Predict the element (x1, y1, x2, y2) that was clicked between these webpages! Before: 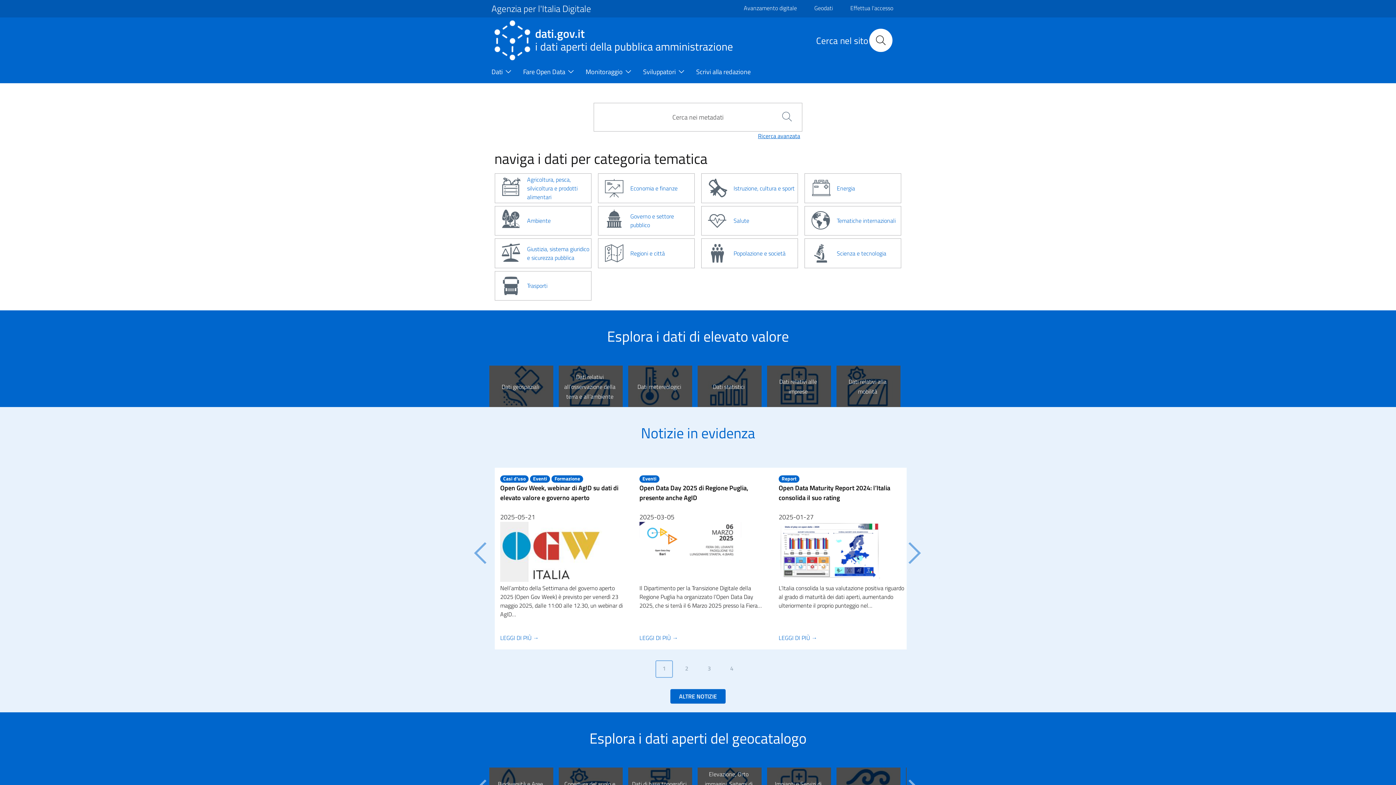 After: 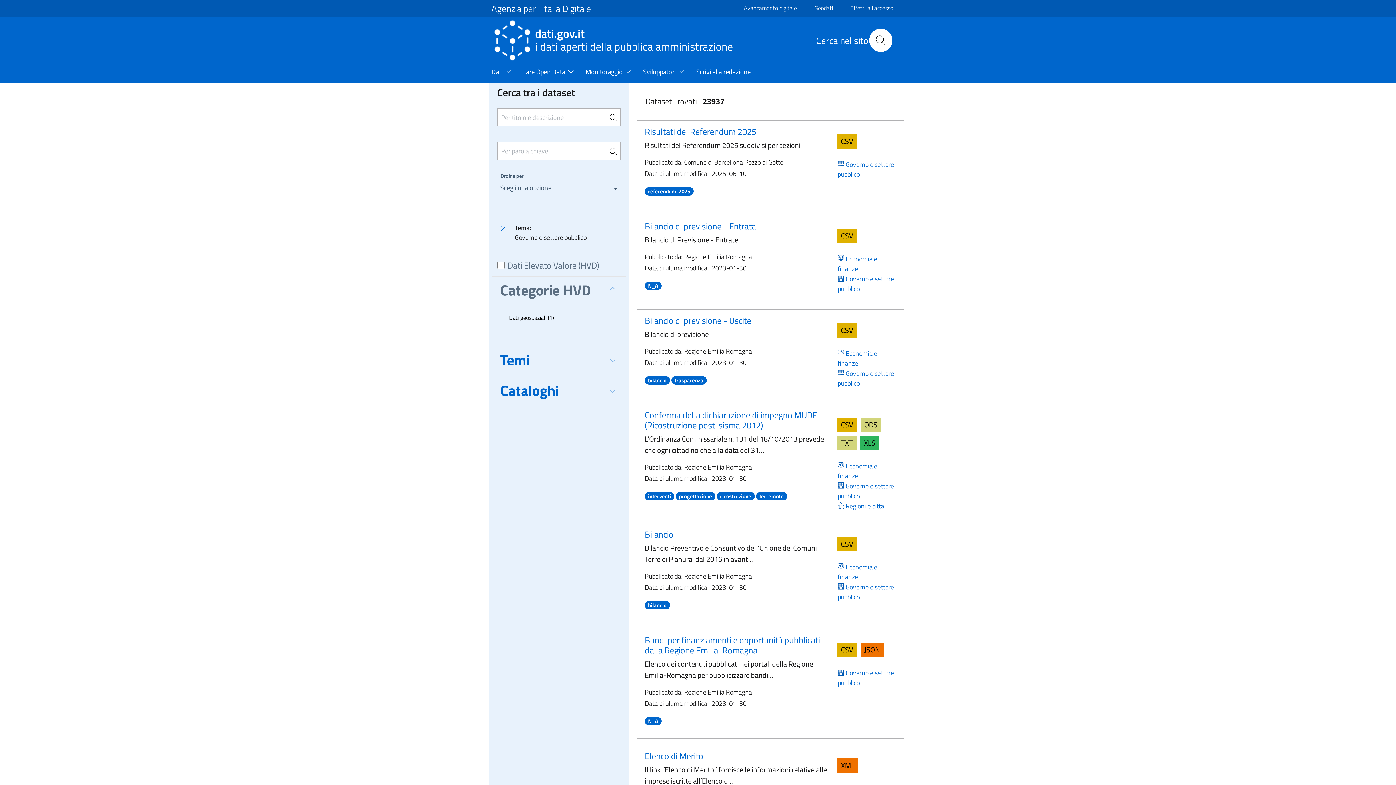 Action: bbox: (597, 206, 696, 235) label: Governo e settore pubblico